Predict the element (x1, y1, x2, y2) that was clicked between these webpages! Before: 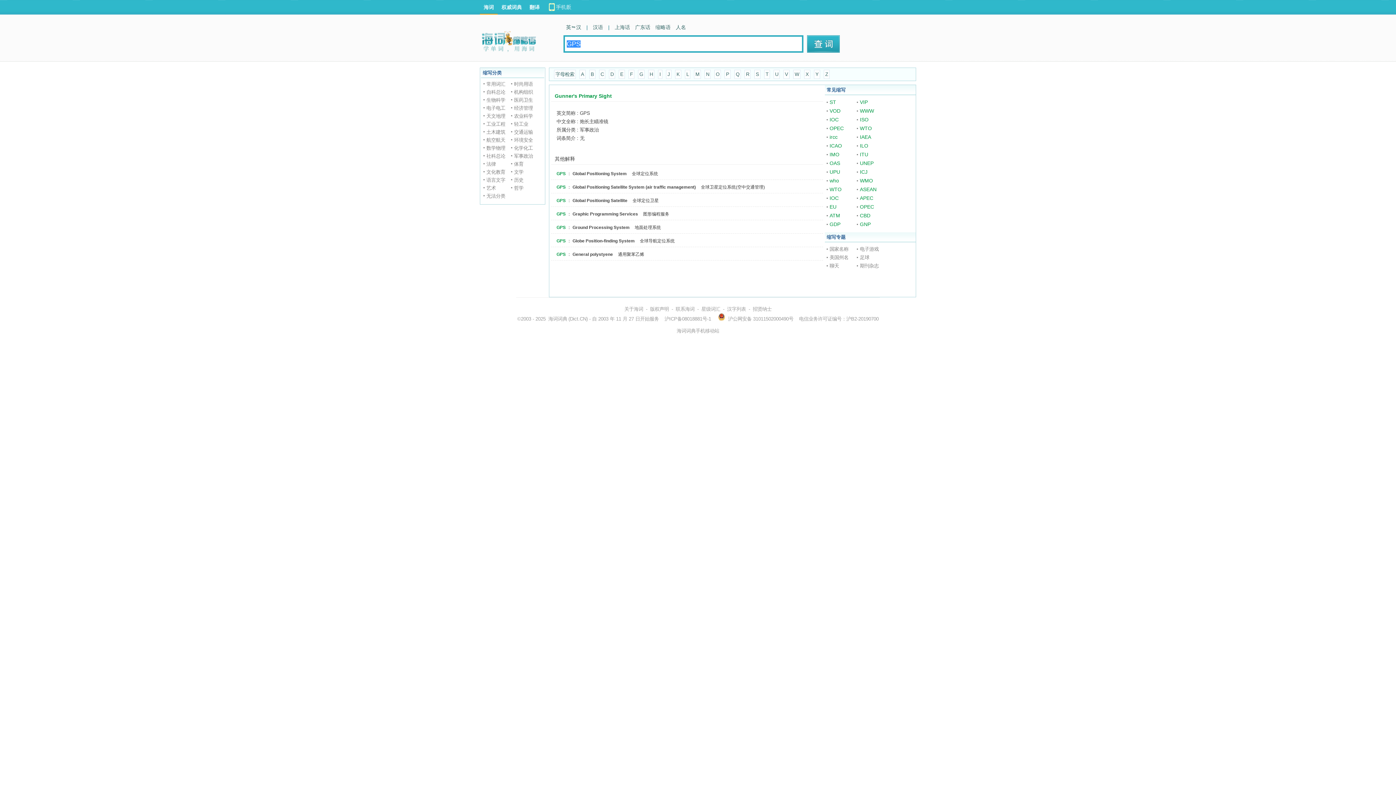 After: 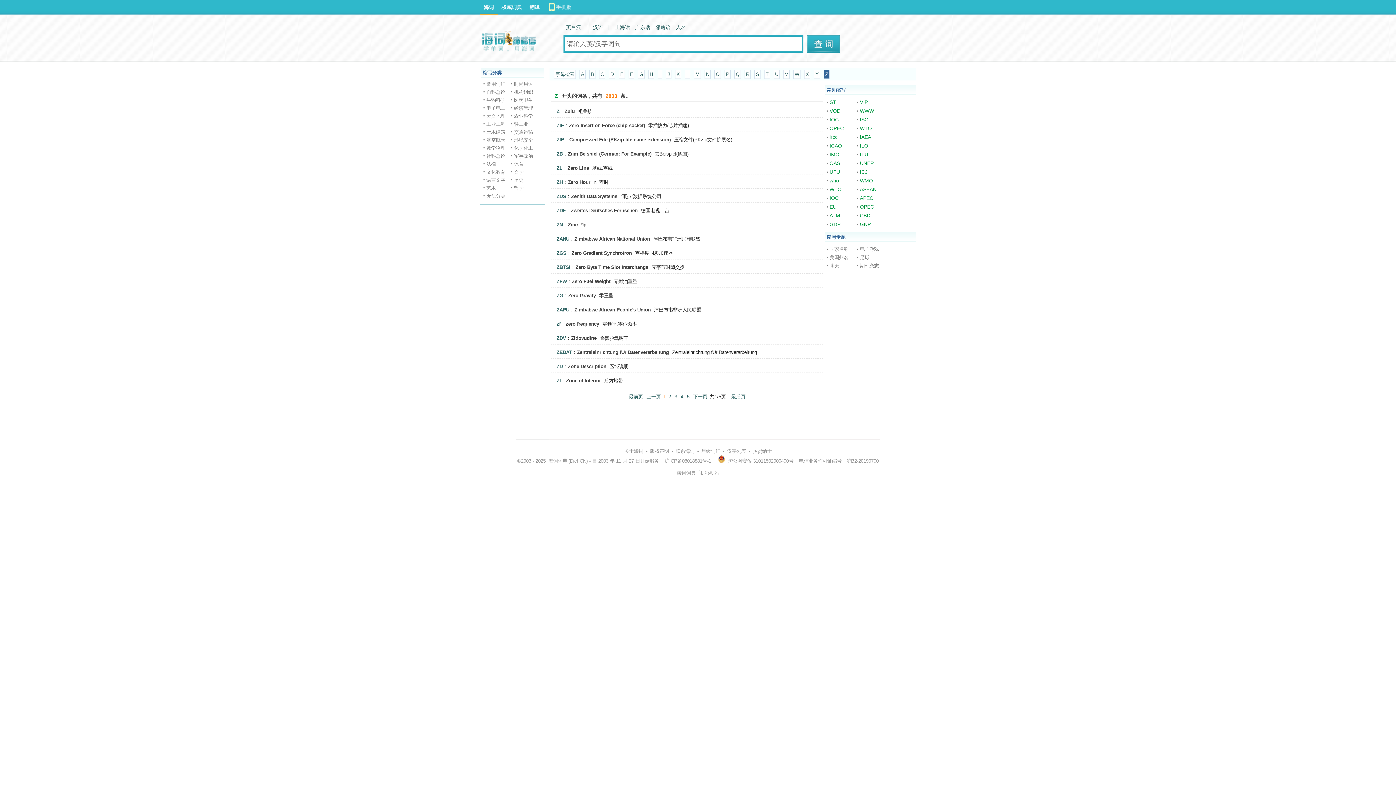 Action: label: Z bbox: (824, 69, 829, 78)